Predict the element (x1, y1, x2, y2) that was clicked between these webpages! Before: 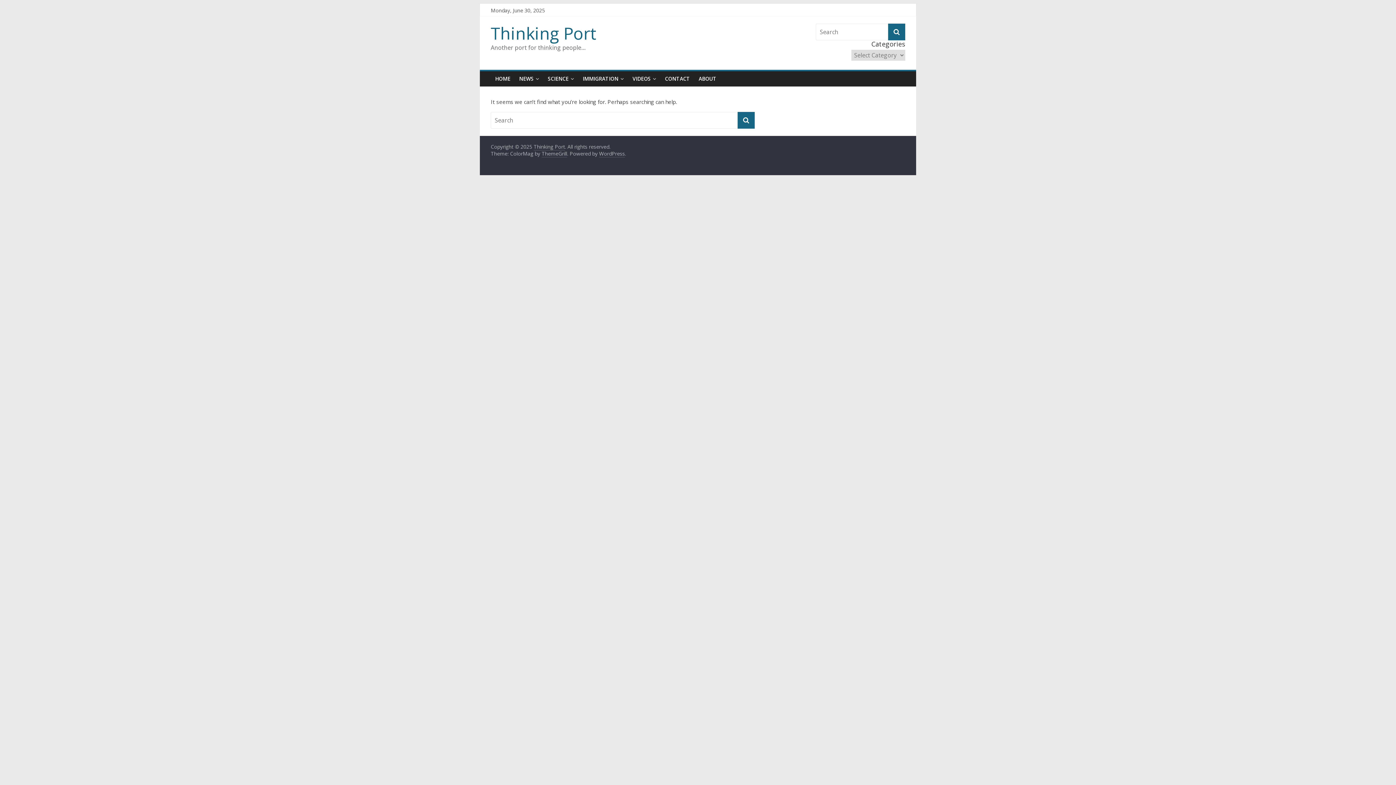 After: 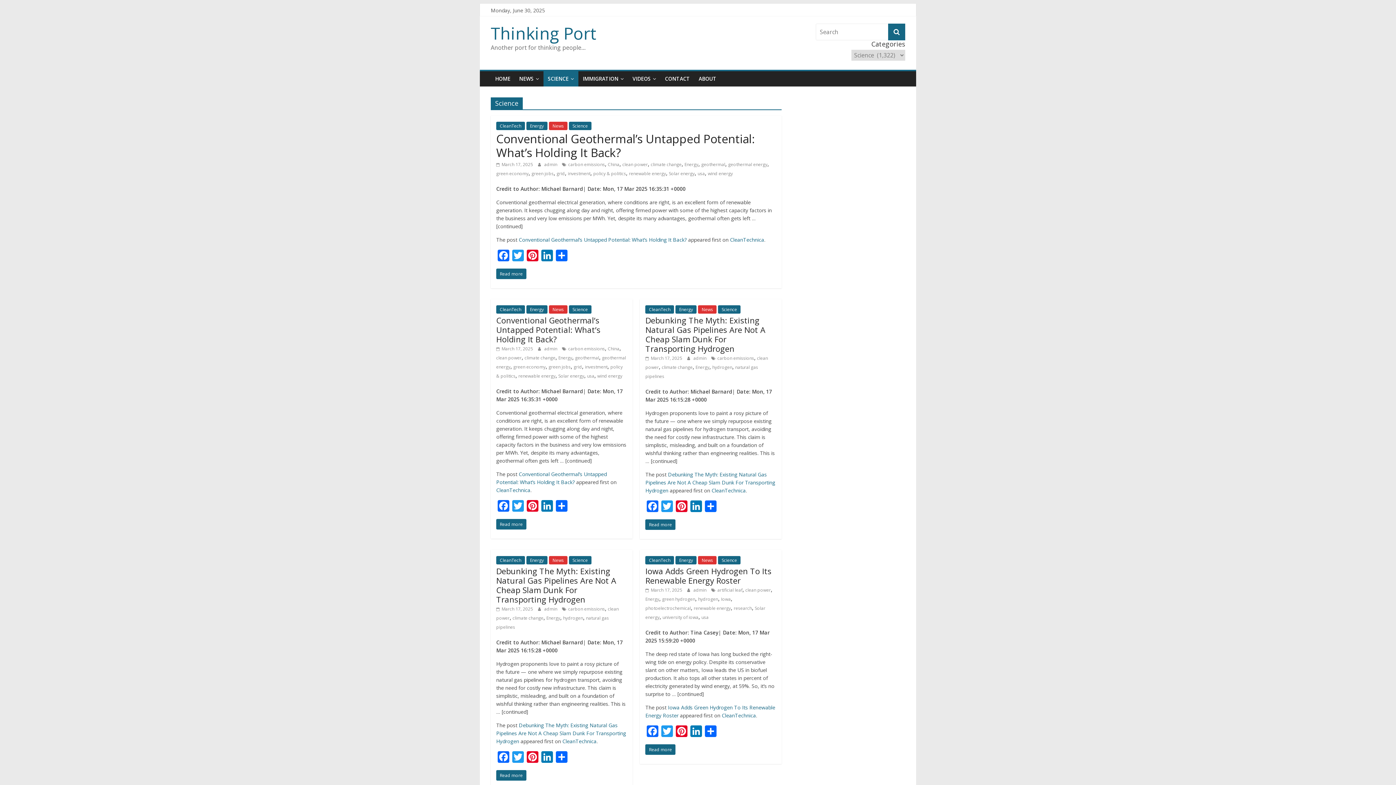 Action: bbox: (543, 71, 578, 86) label: SCIENCE